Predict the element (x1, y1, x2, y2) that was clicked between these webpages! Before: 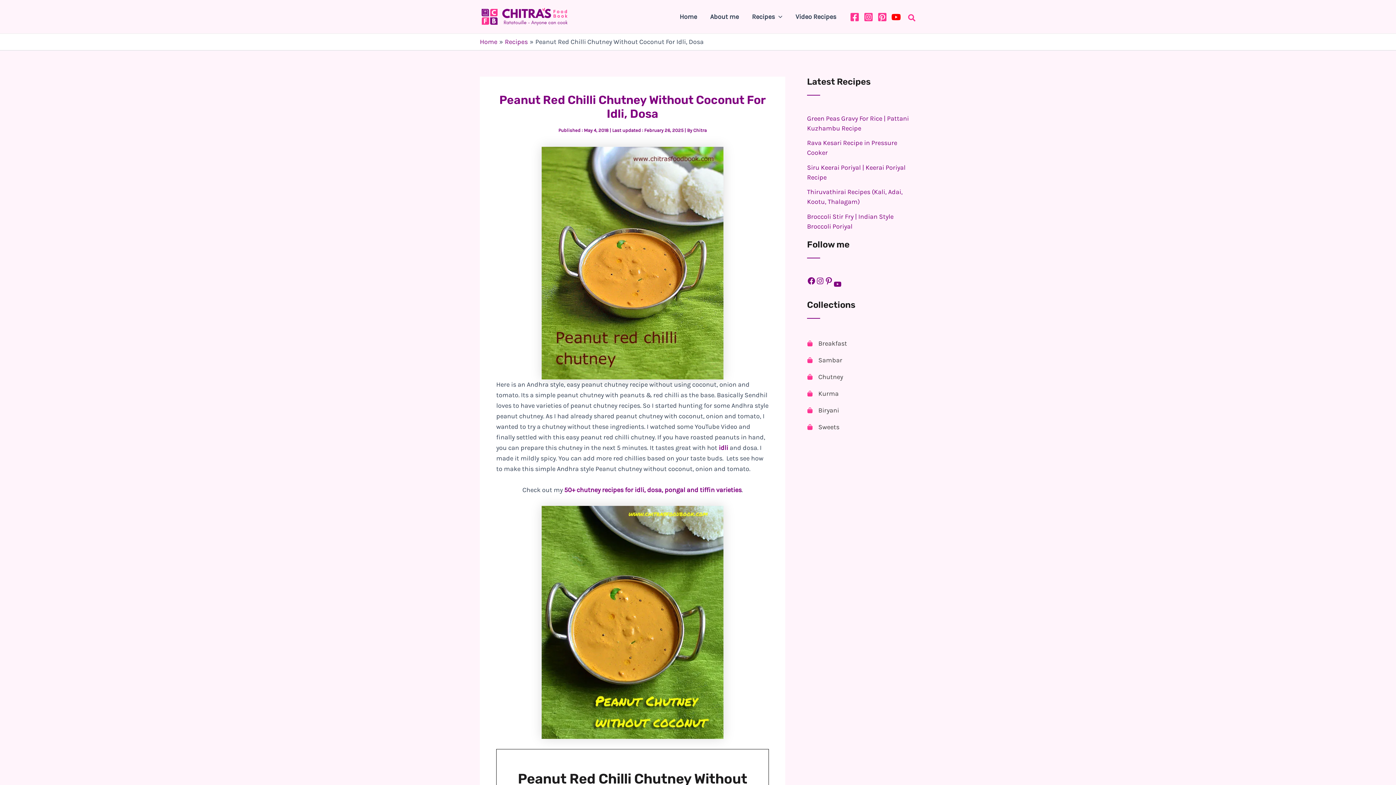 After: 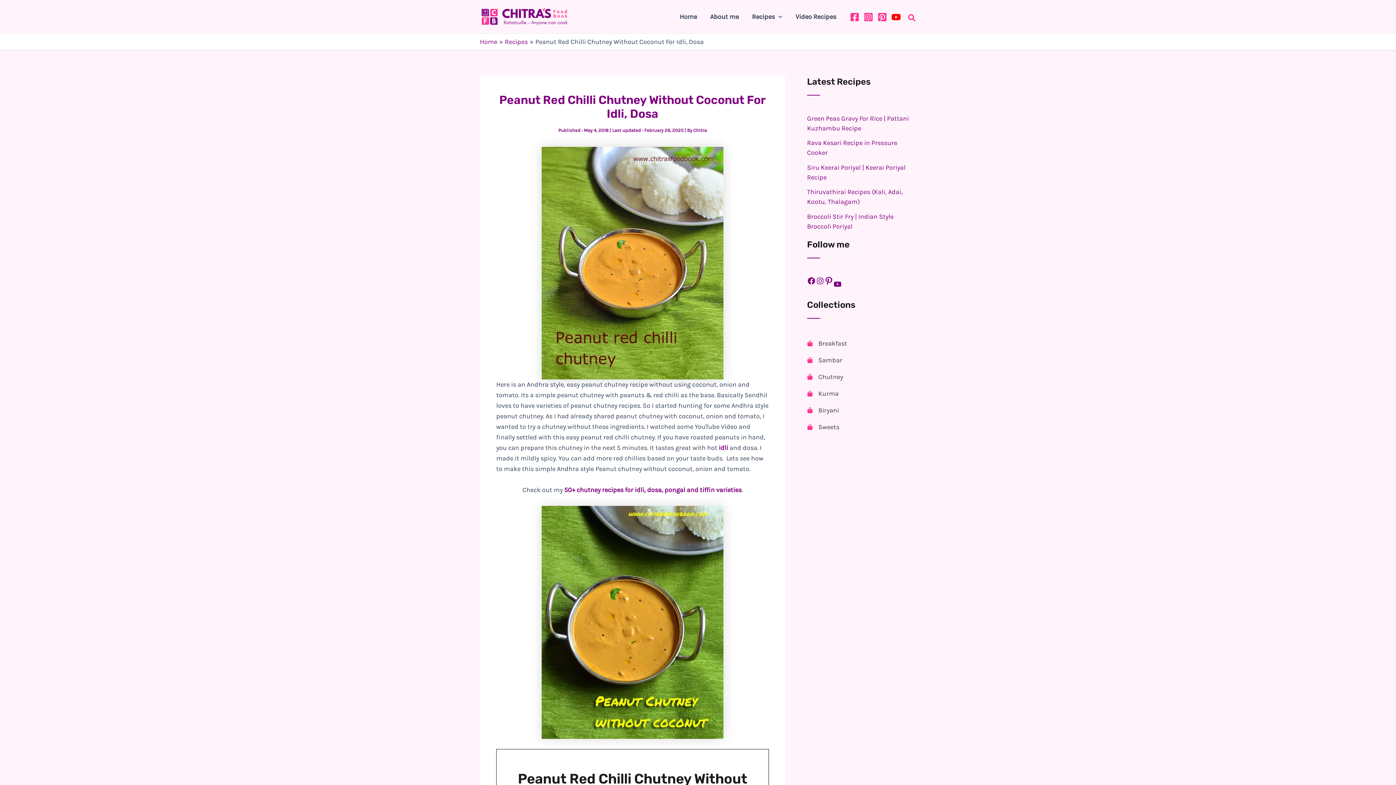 Action: label: Pinterest bbox: (824, 276, 833, 285)